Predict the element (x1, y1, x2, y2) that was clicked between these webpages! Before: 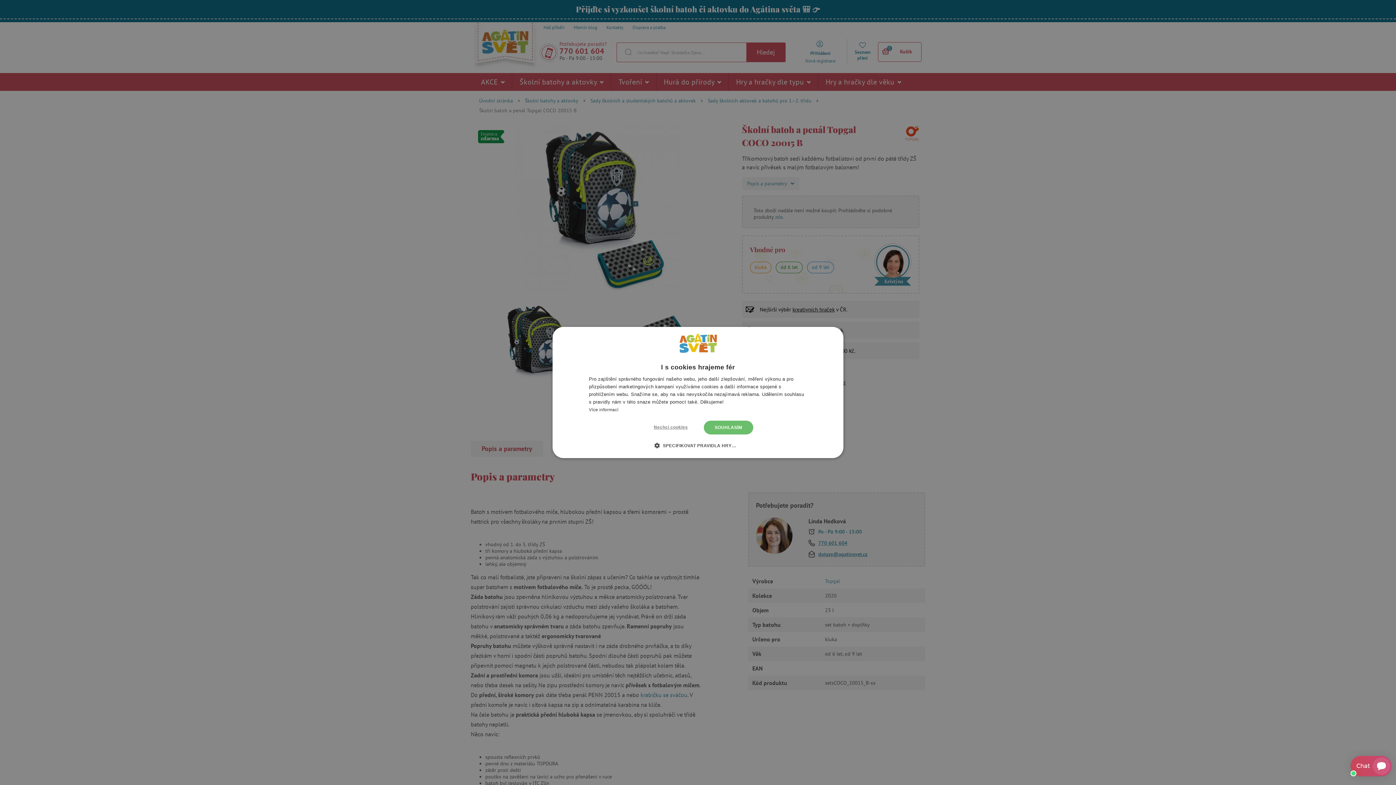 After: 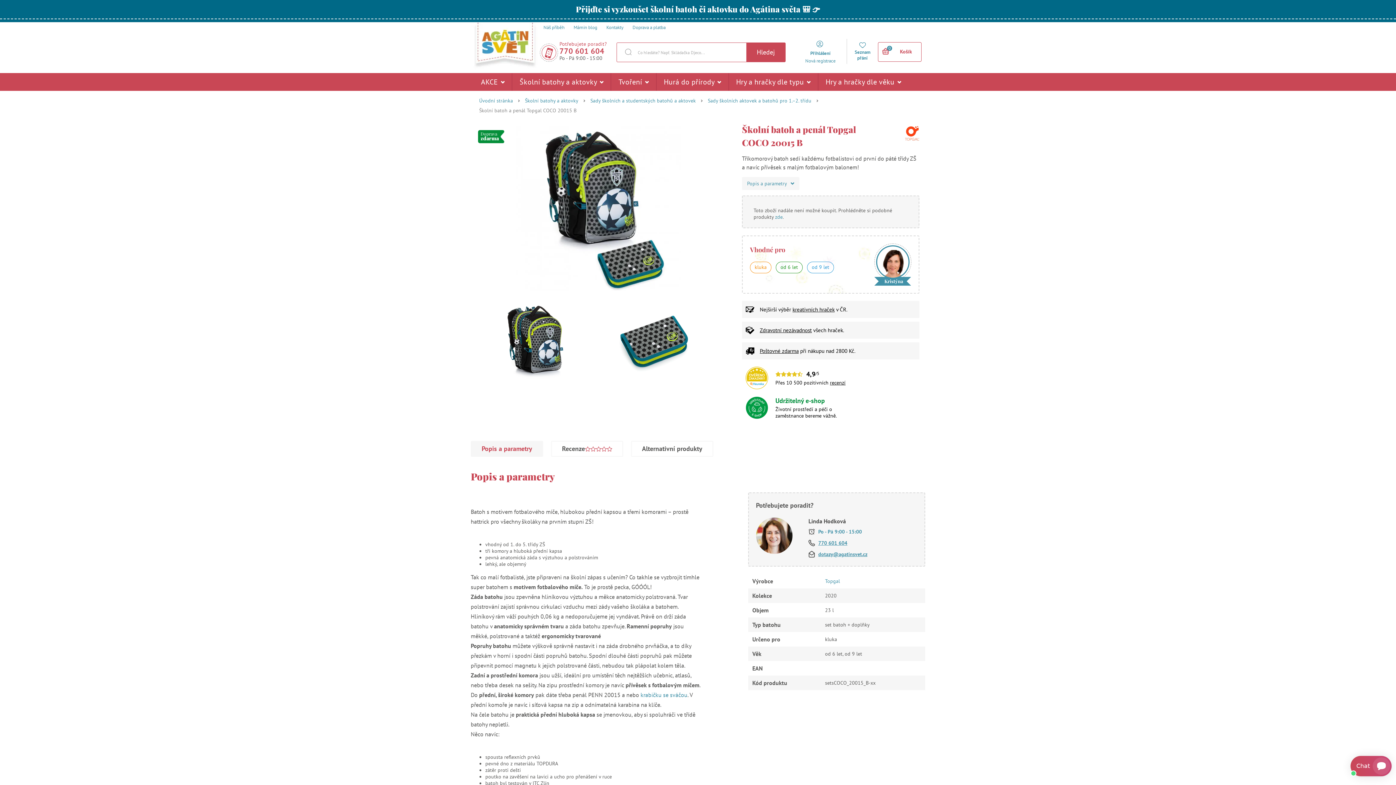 Action: label: Nechci cookies bbox: (643, 420, 698, 434)